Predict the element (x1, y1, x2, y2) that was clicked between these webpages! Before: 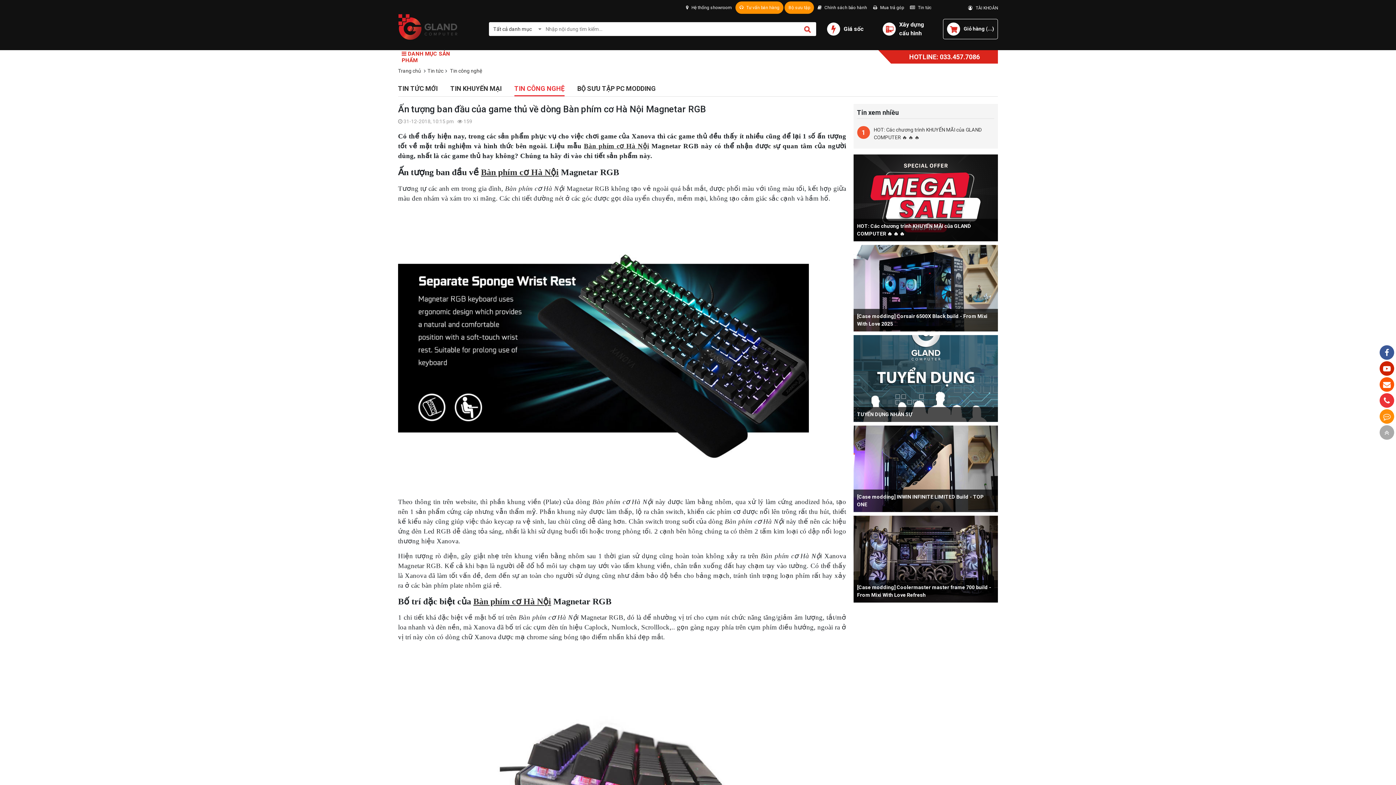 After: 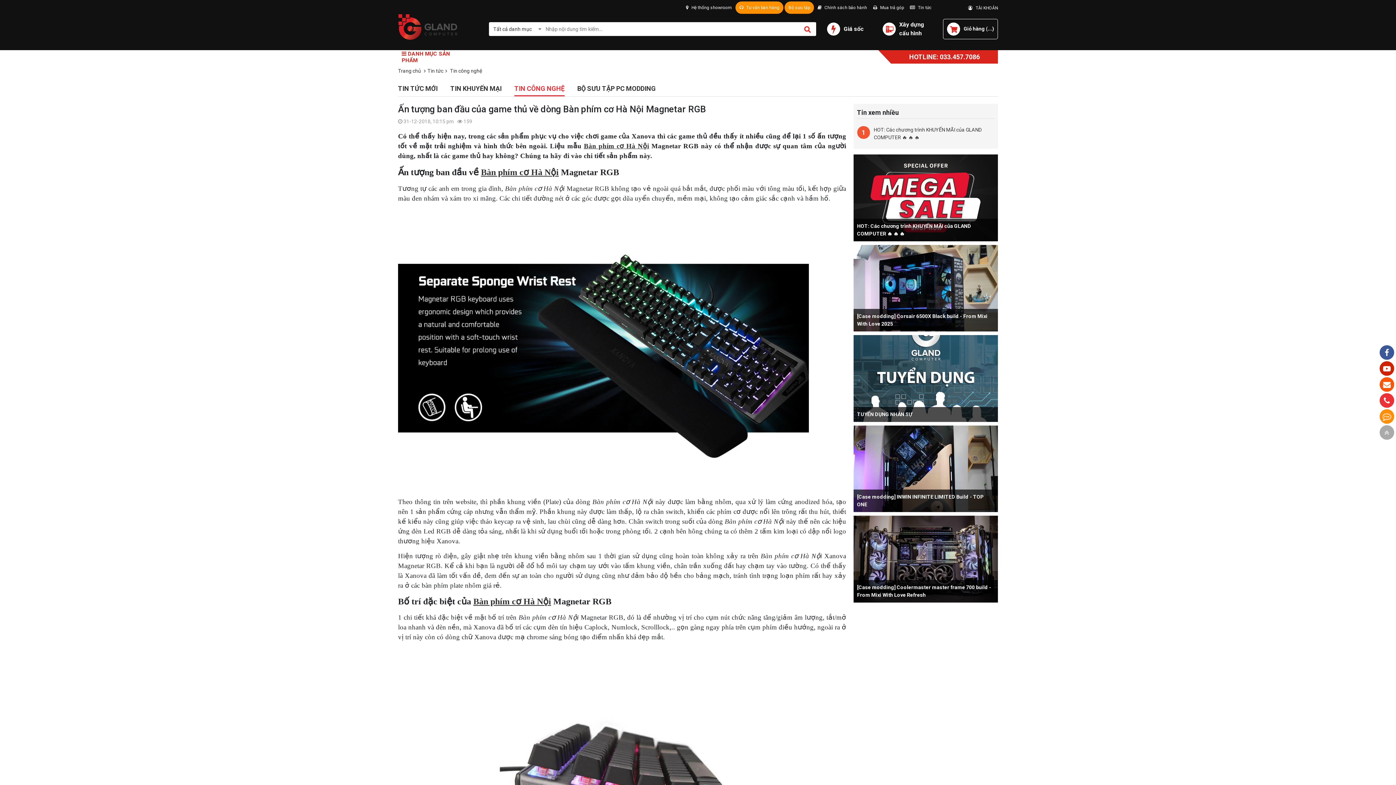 Action: bbox: (1380, 409, 1394, 424)